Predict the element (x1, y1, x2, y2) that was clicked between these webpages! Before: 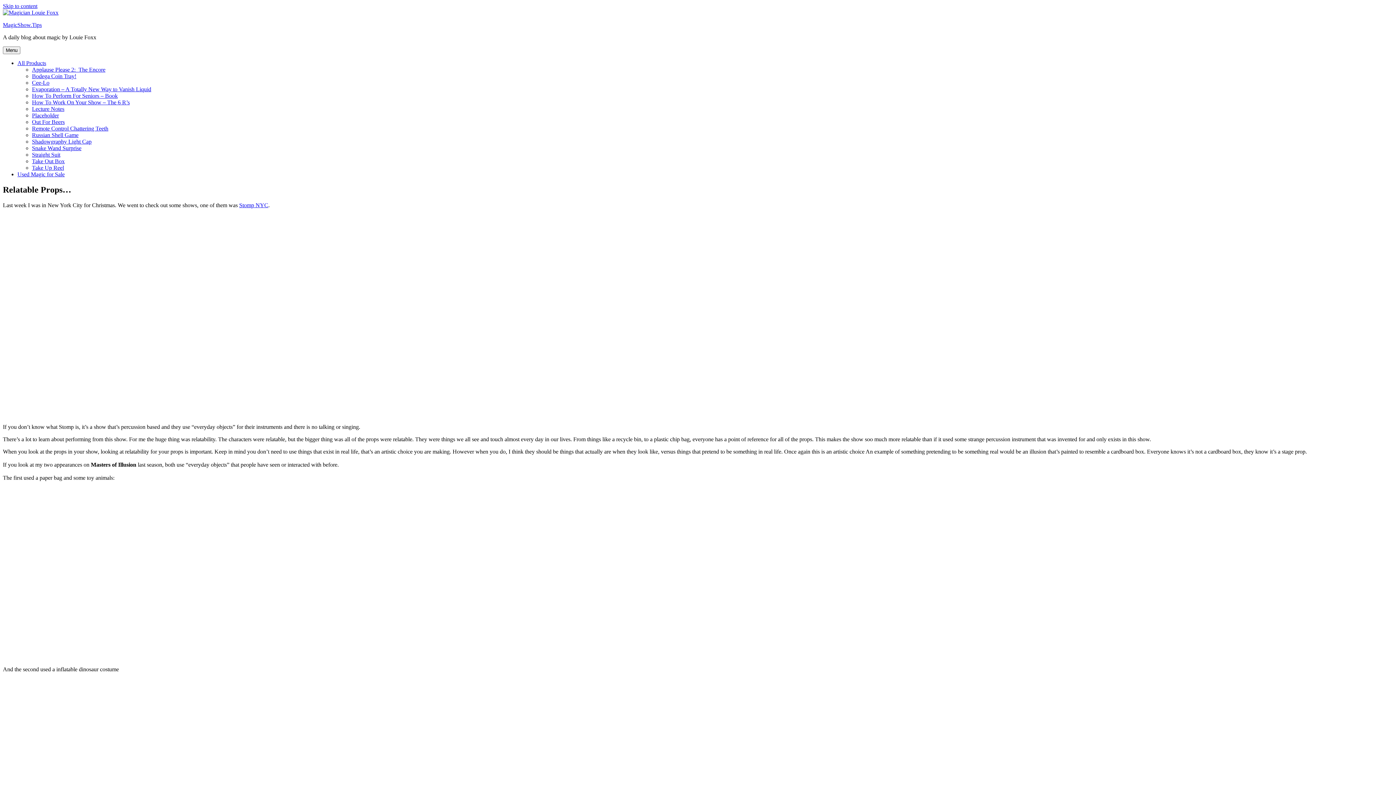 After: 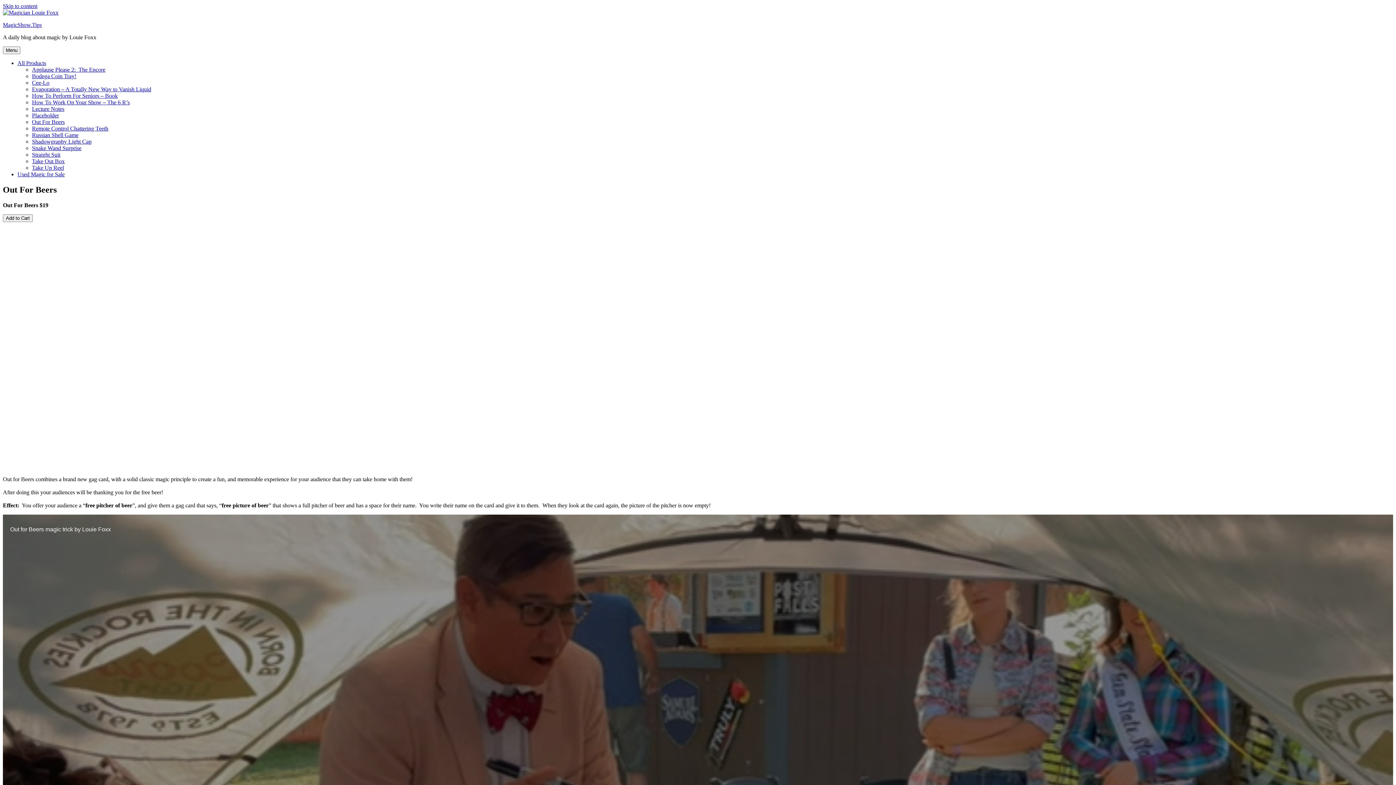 Action: label: Out For Beers bbox: (32, 118, 64, 125)